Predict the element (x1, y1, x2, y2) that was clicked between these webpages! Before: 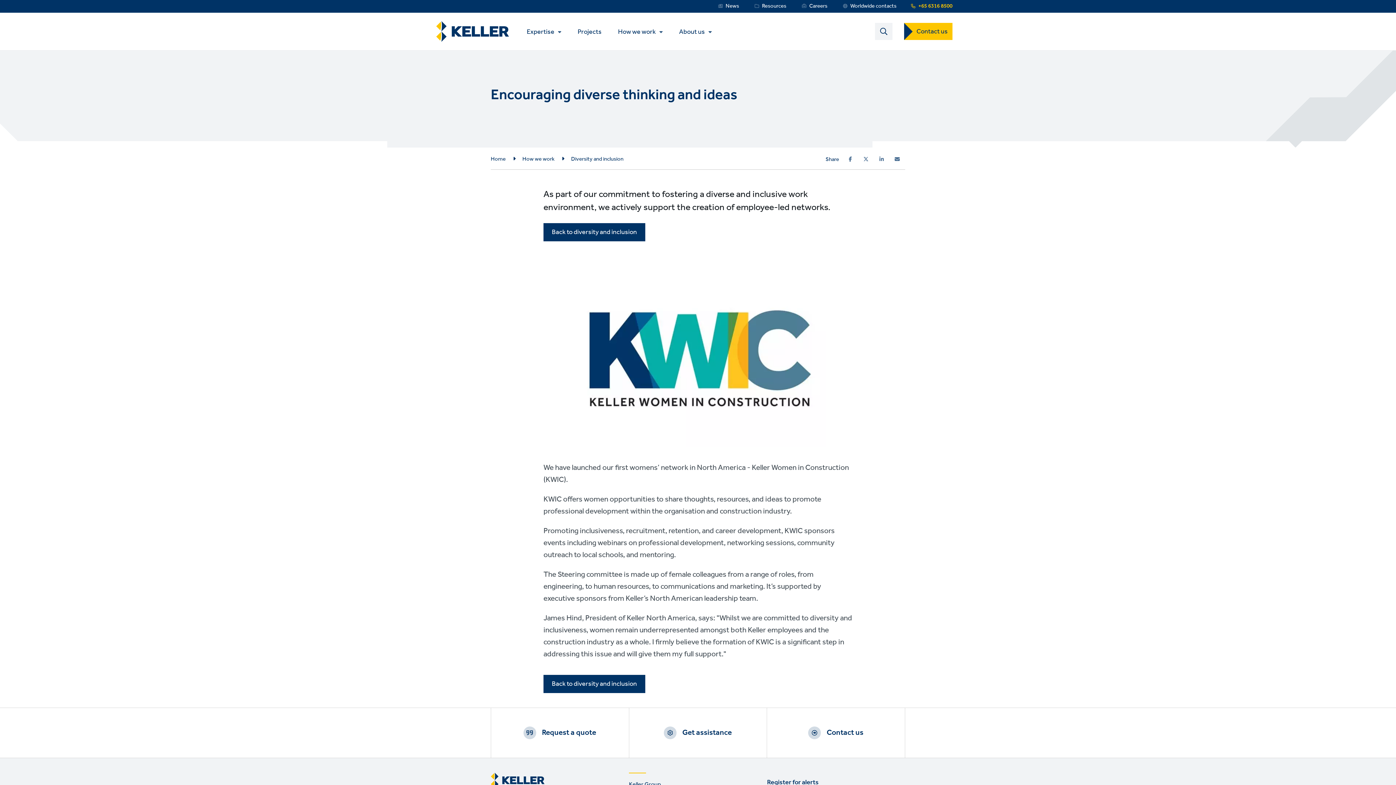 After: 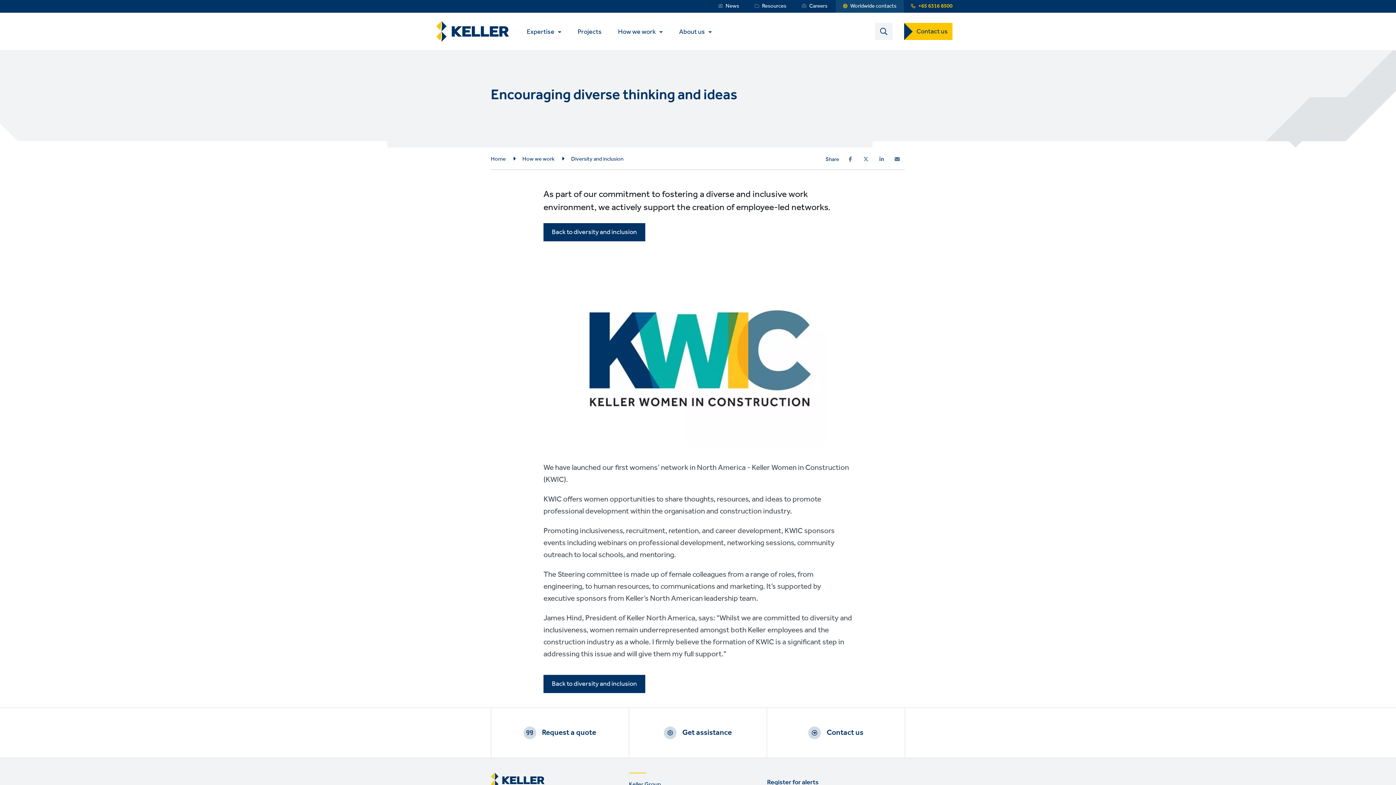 Action: bbox: (836, 0, 904, 12) label: Worldwide contacts